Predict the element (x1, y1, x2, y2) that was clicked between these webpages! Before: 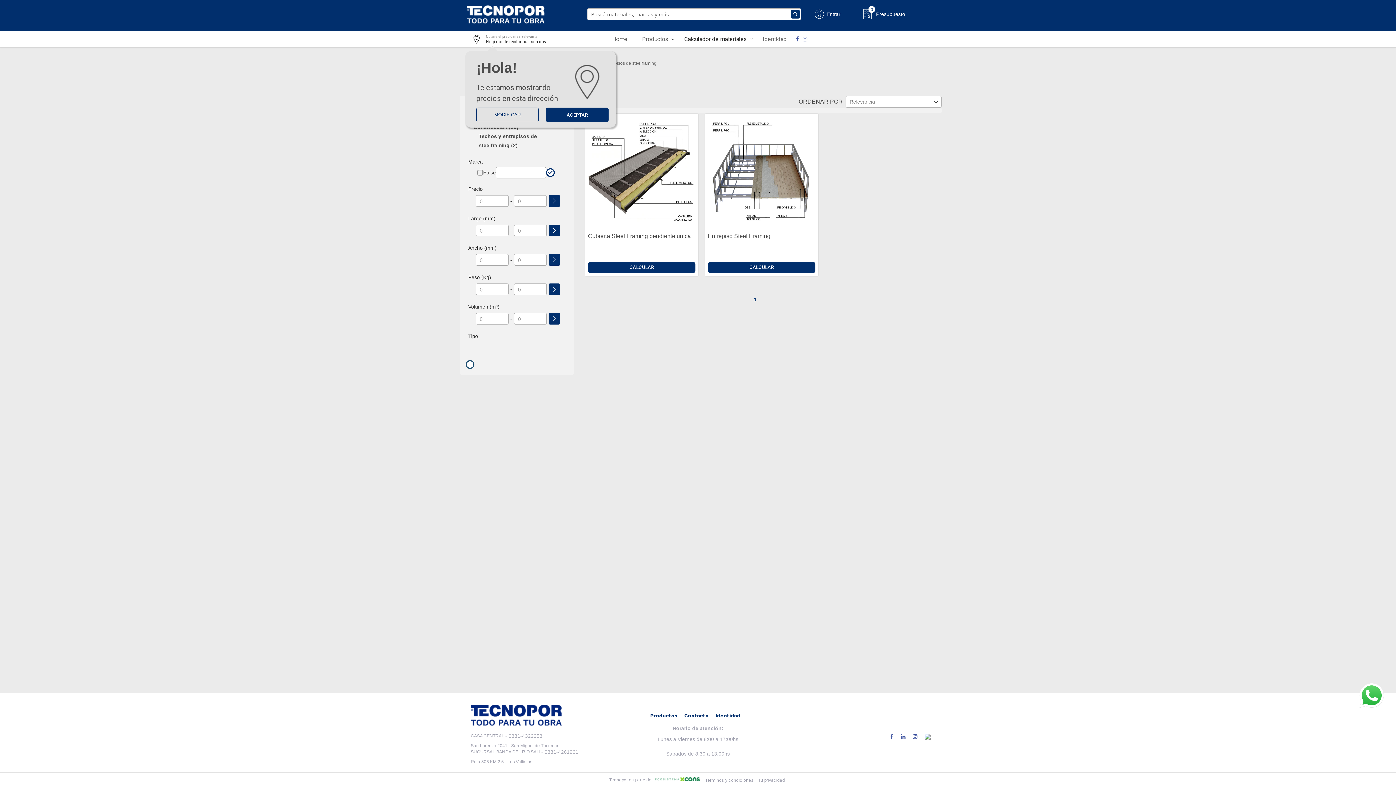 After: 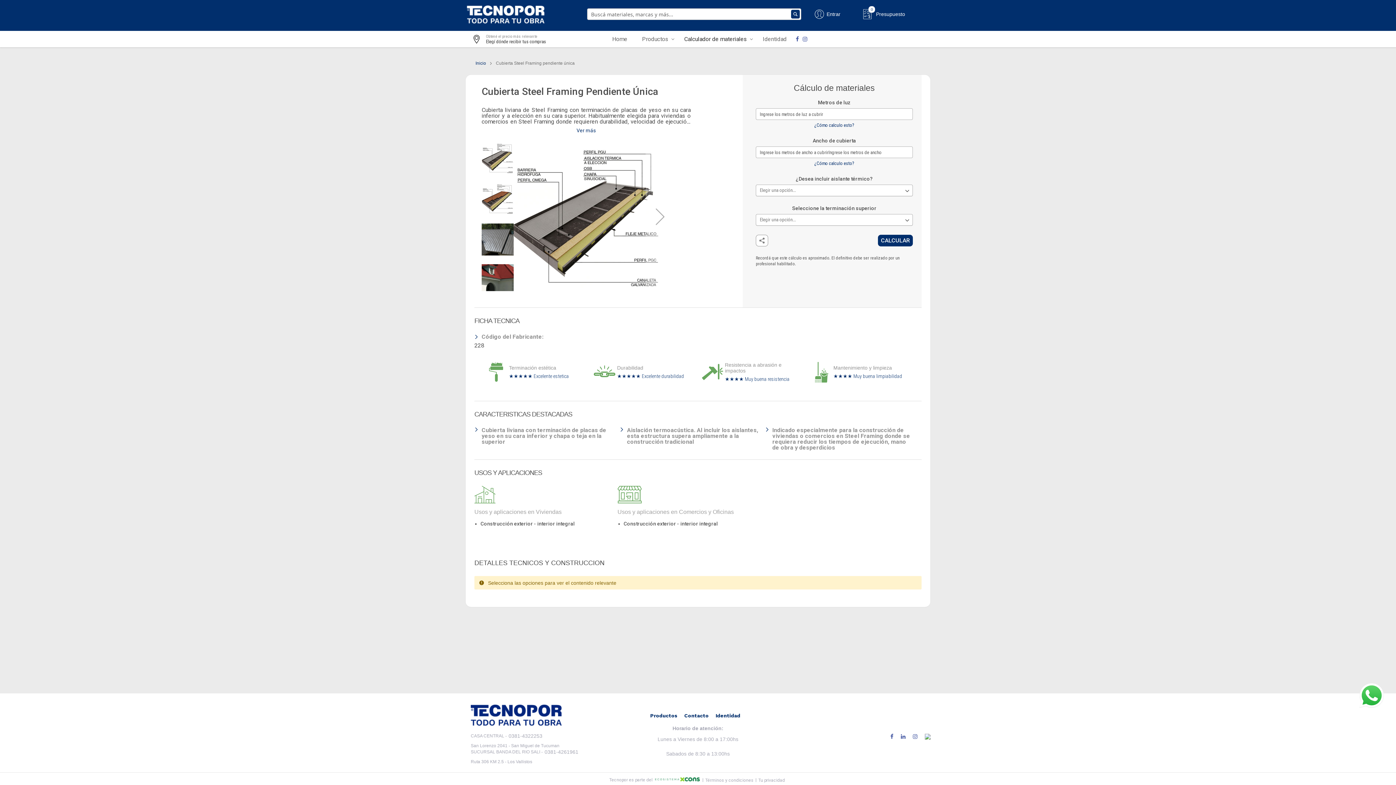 Action: label: Cubierta Steel Framing pendiente única bbox: (588, 233, 691, 248)